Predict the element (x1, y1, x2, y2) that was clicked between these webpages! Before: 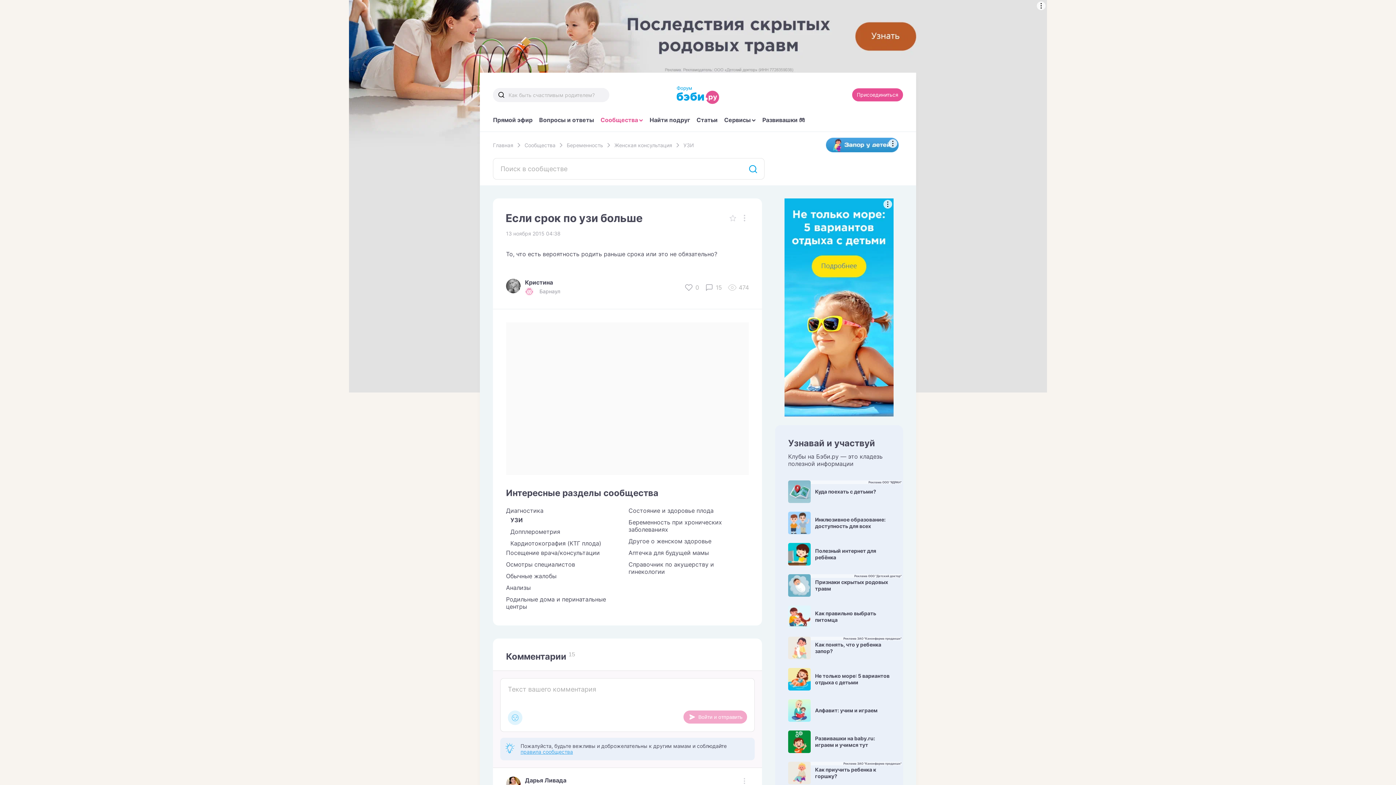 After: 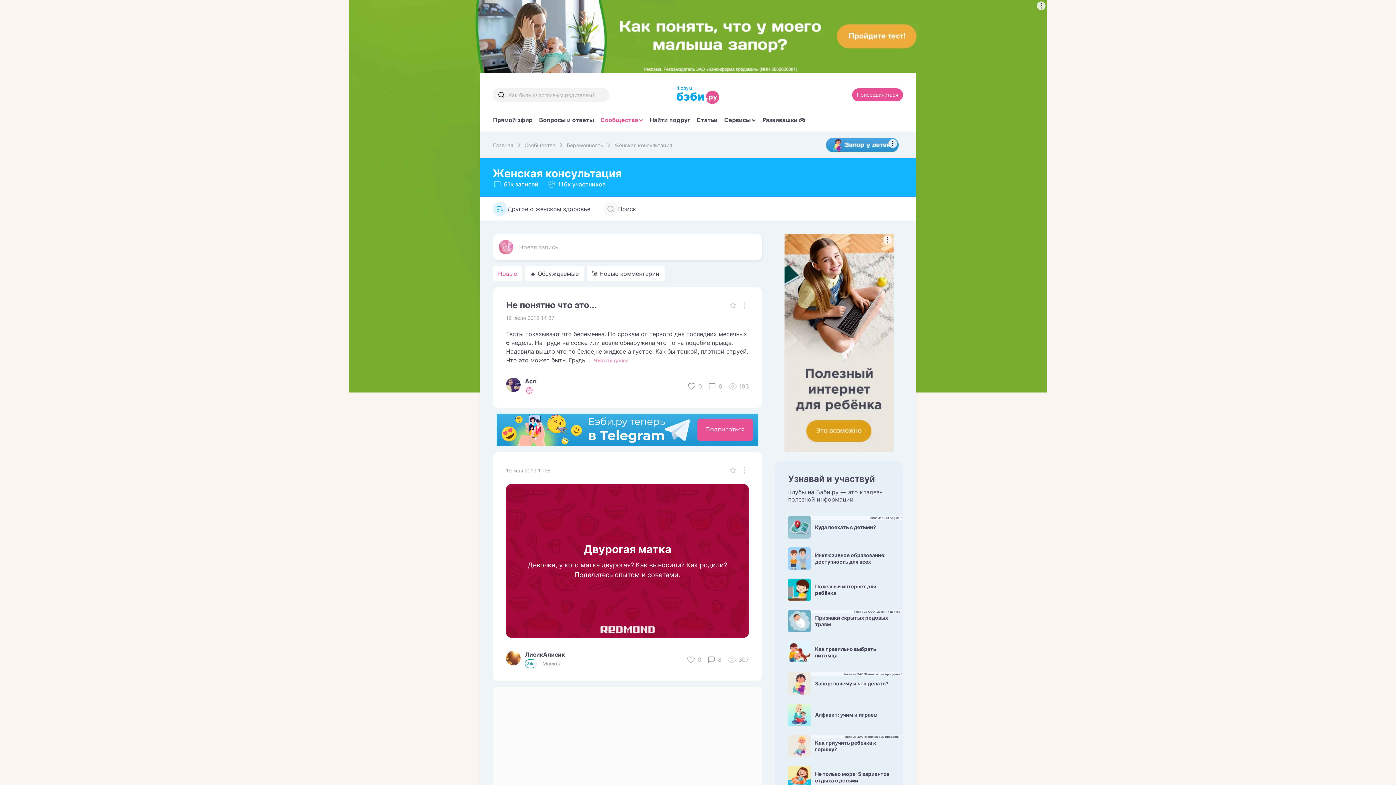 Action: label: Другое о женском здоровье bbox: (628, 537, 749, 545)